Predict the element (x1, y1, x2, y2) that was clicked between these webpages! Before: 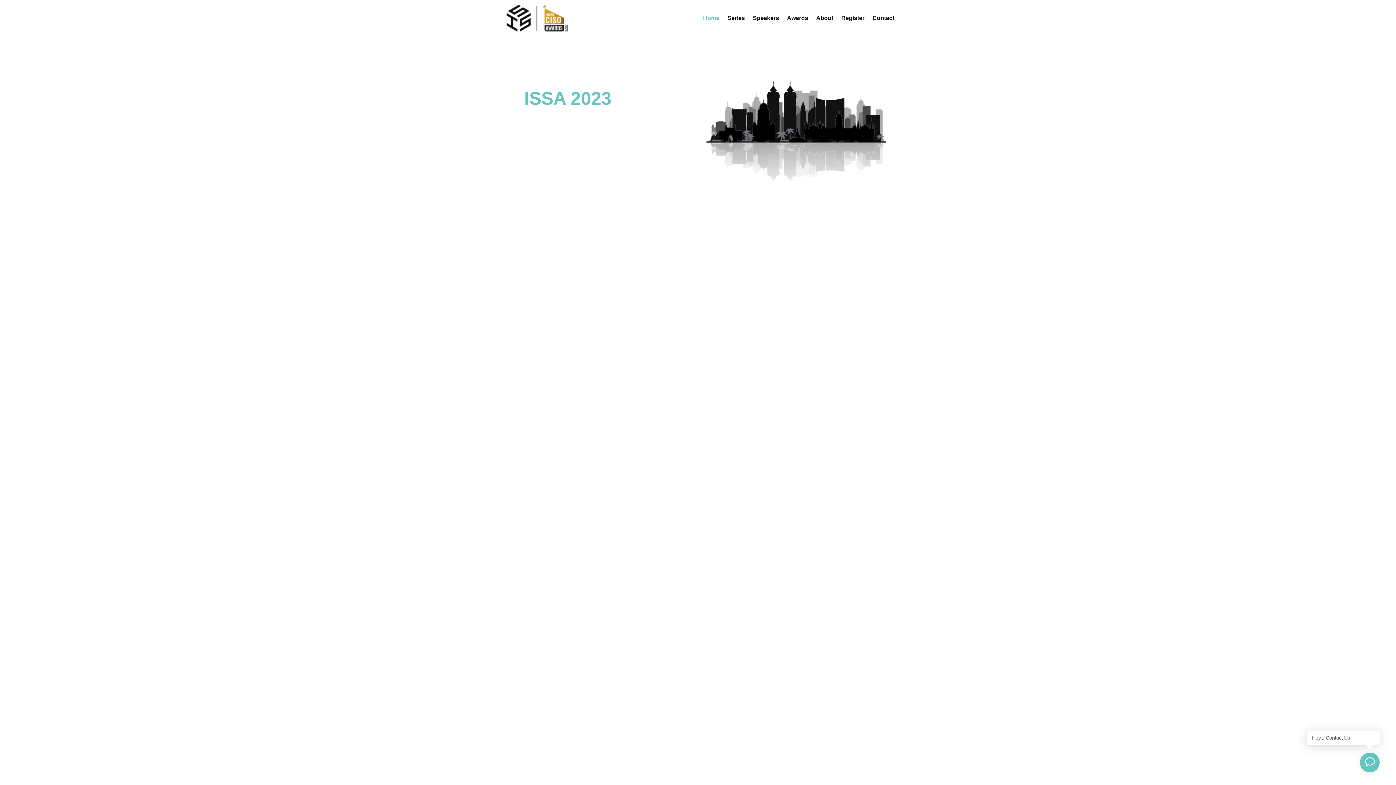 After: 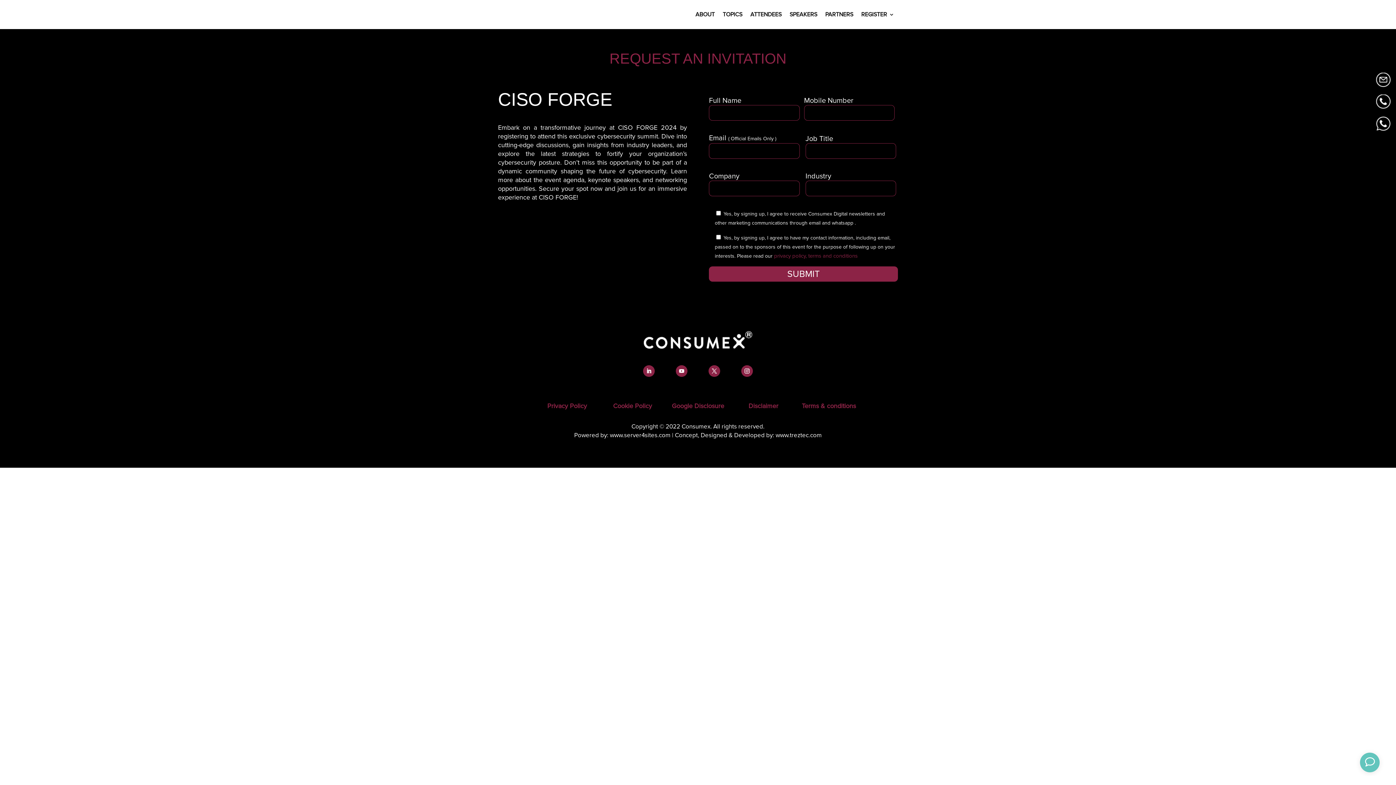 Action: bbox: (841, 0, 864, 36) label: Register